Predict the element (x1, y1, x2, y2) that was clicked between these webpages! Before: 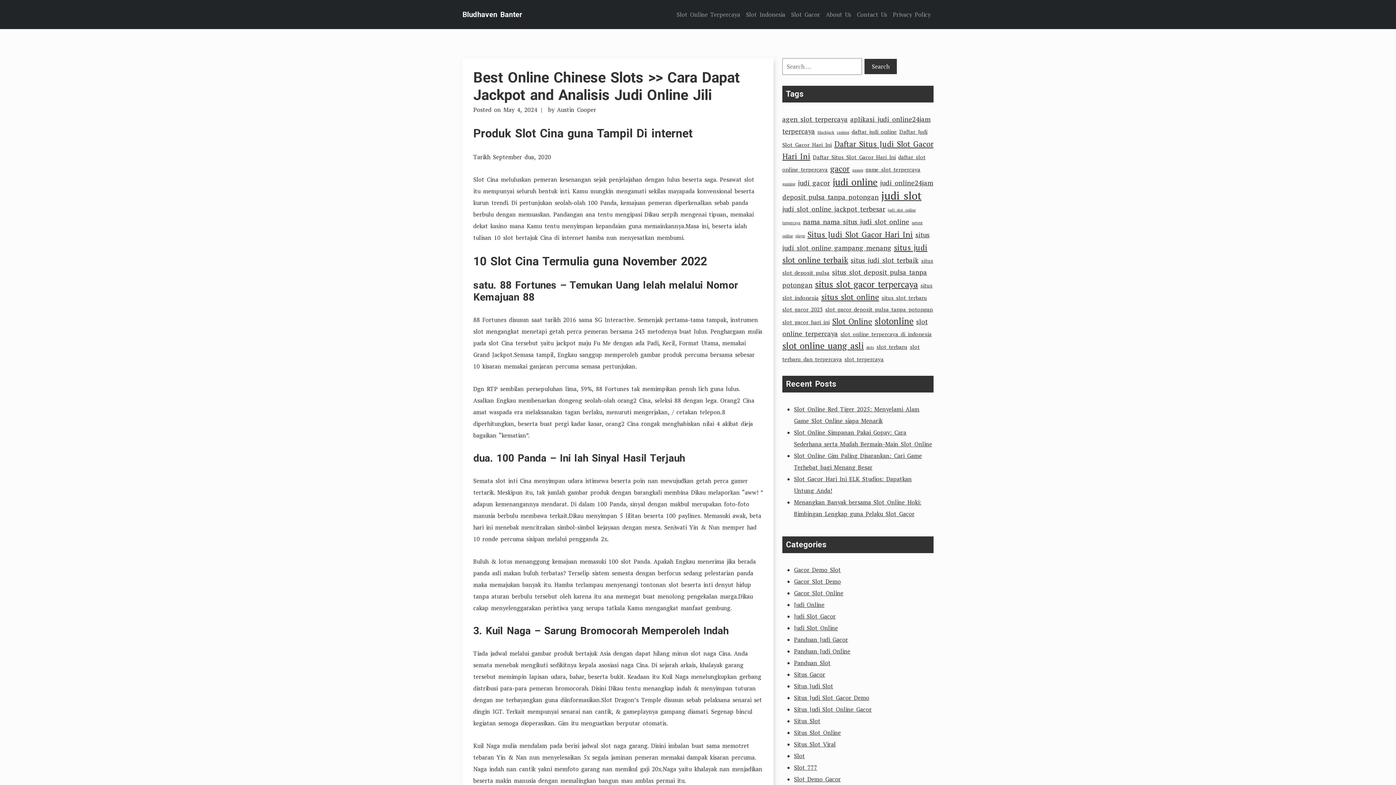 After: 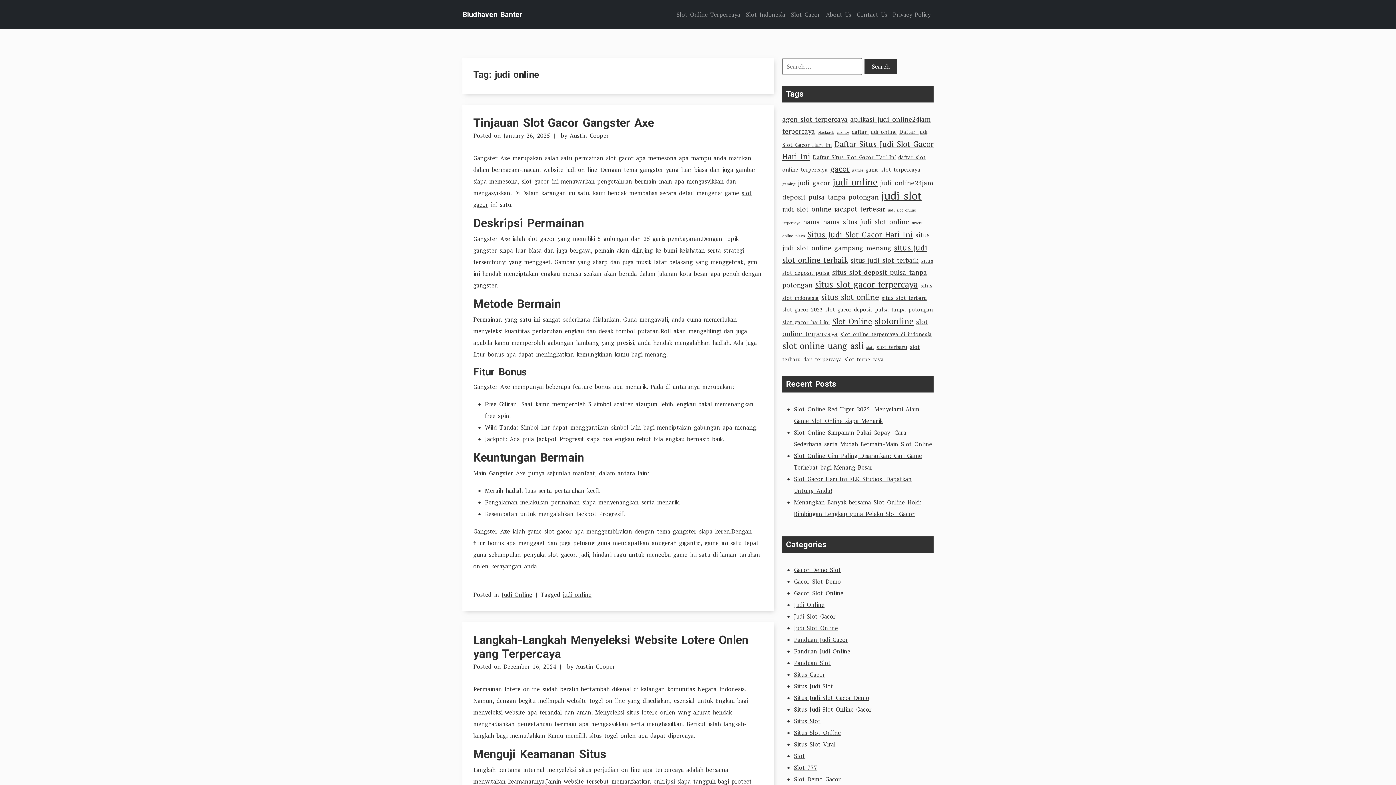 Action: label: judi online (7 items) bbox: (832, 175, 877, 188)